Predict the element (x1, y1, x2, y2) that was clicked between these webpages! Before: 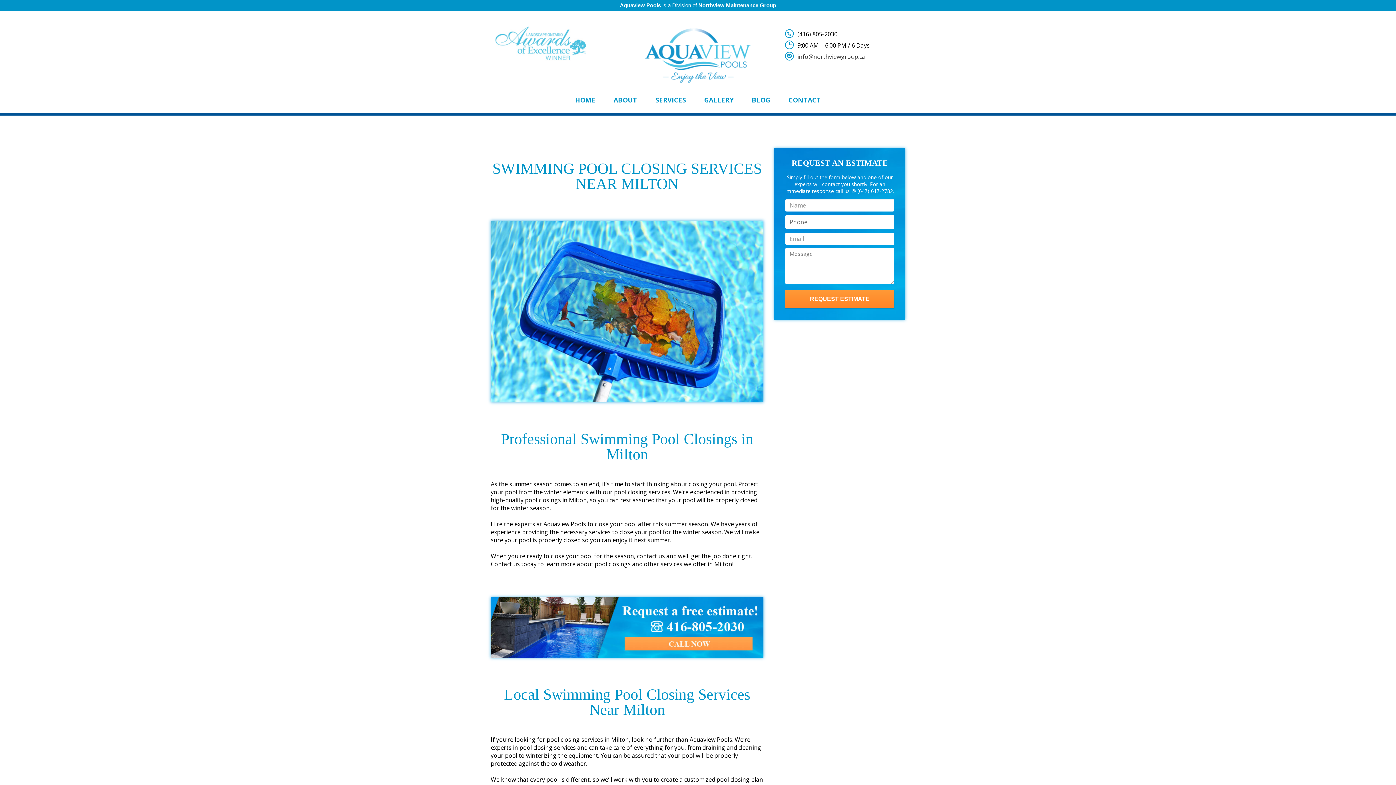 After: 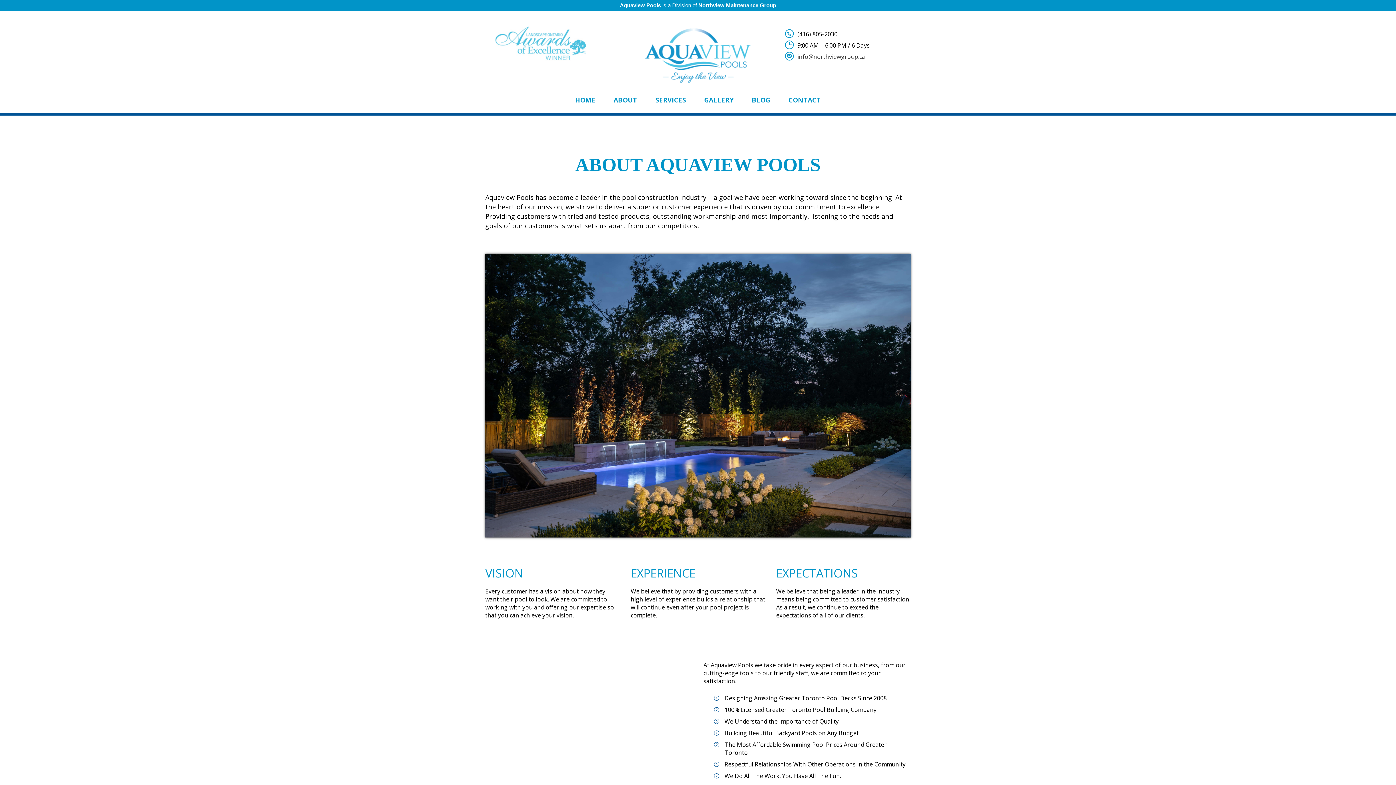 Action: label: ABOUT bbox: (604, 86, 646, 113)